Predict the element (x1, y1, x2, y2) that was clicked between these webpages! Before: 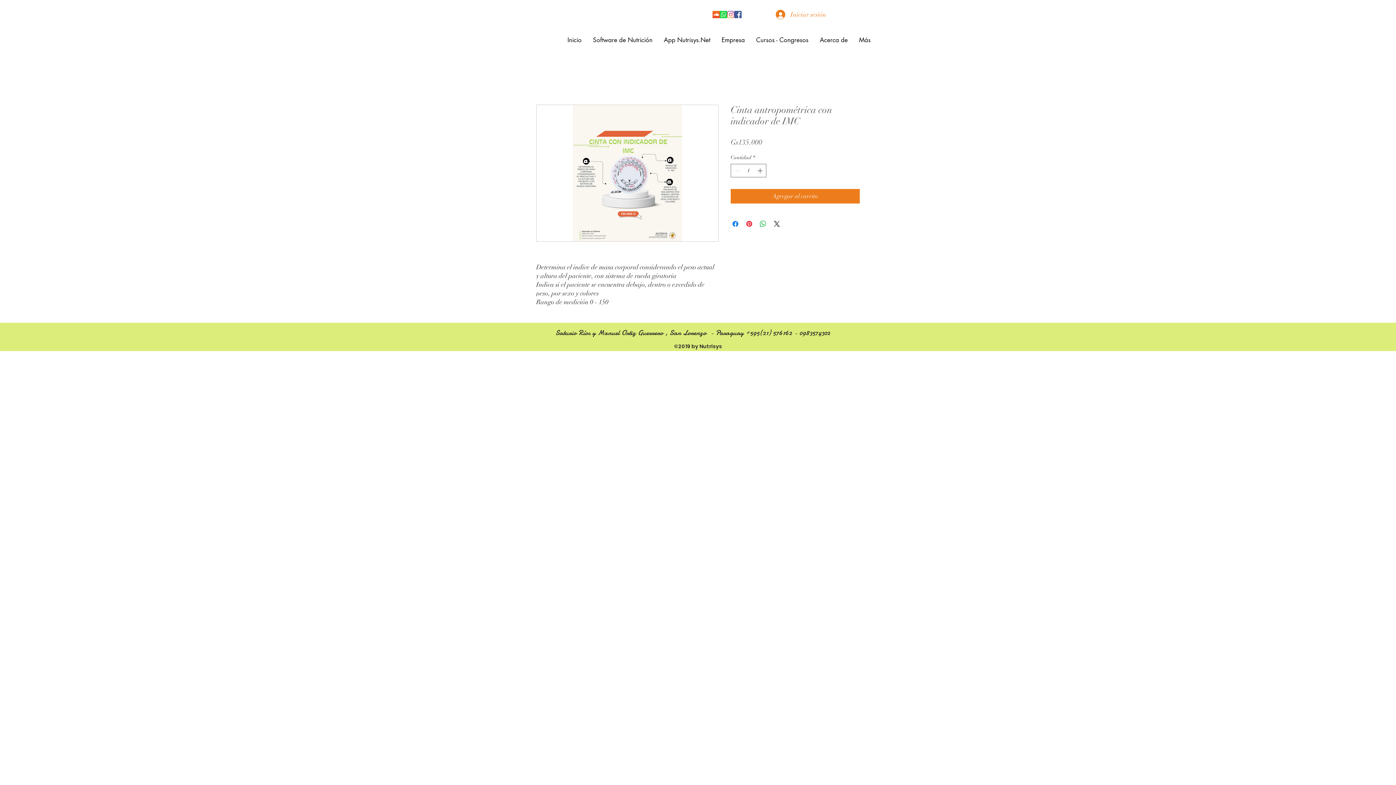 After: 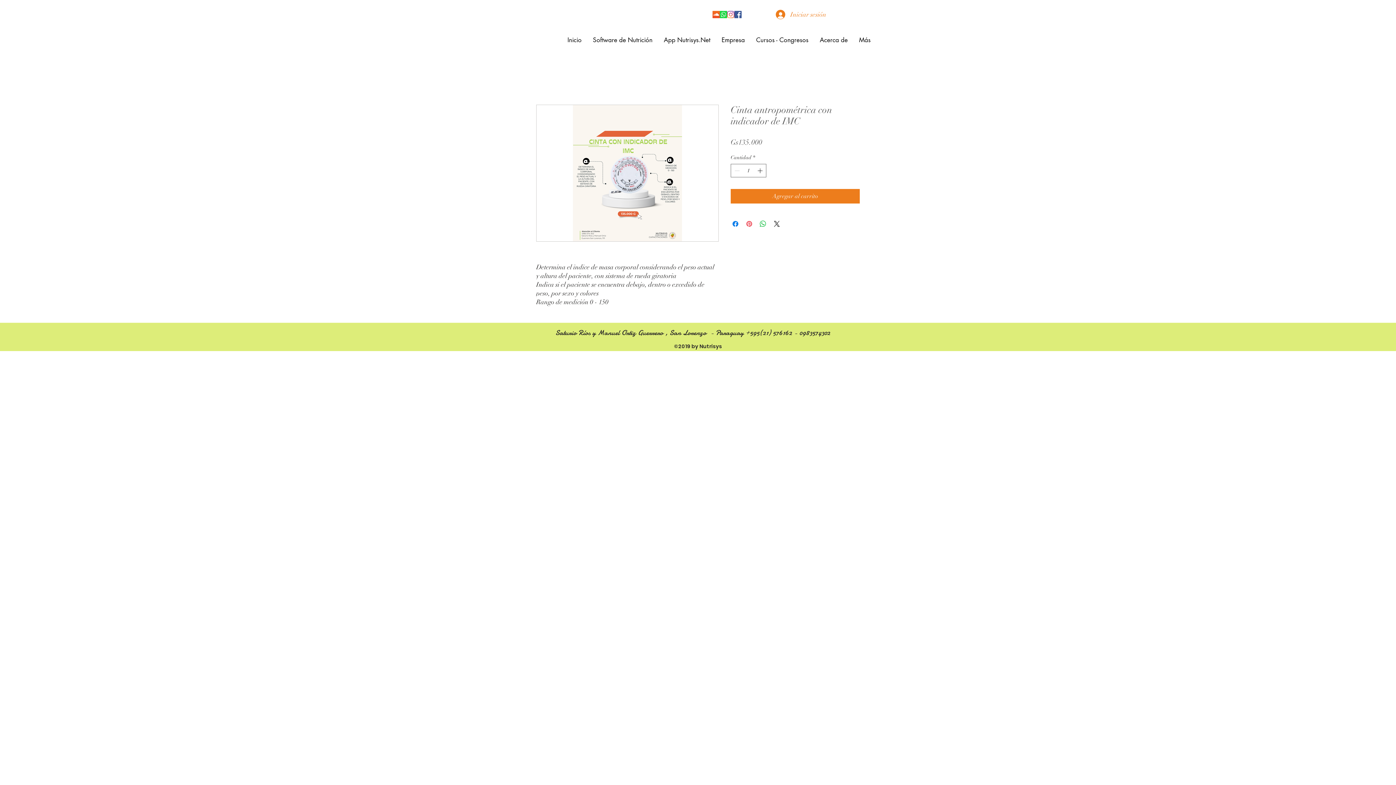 Action: label: Pin en Pinterest bbox: (745, 219, 753, 228)